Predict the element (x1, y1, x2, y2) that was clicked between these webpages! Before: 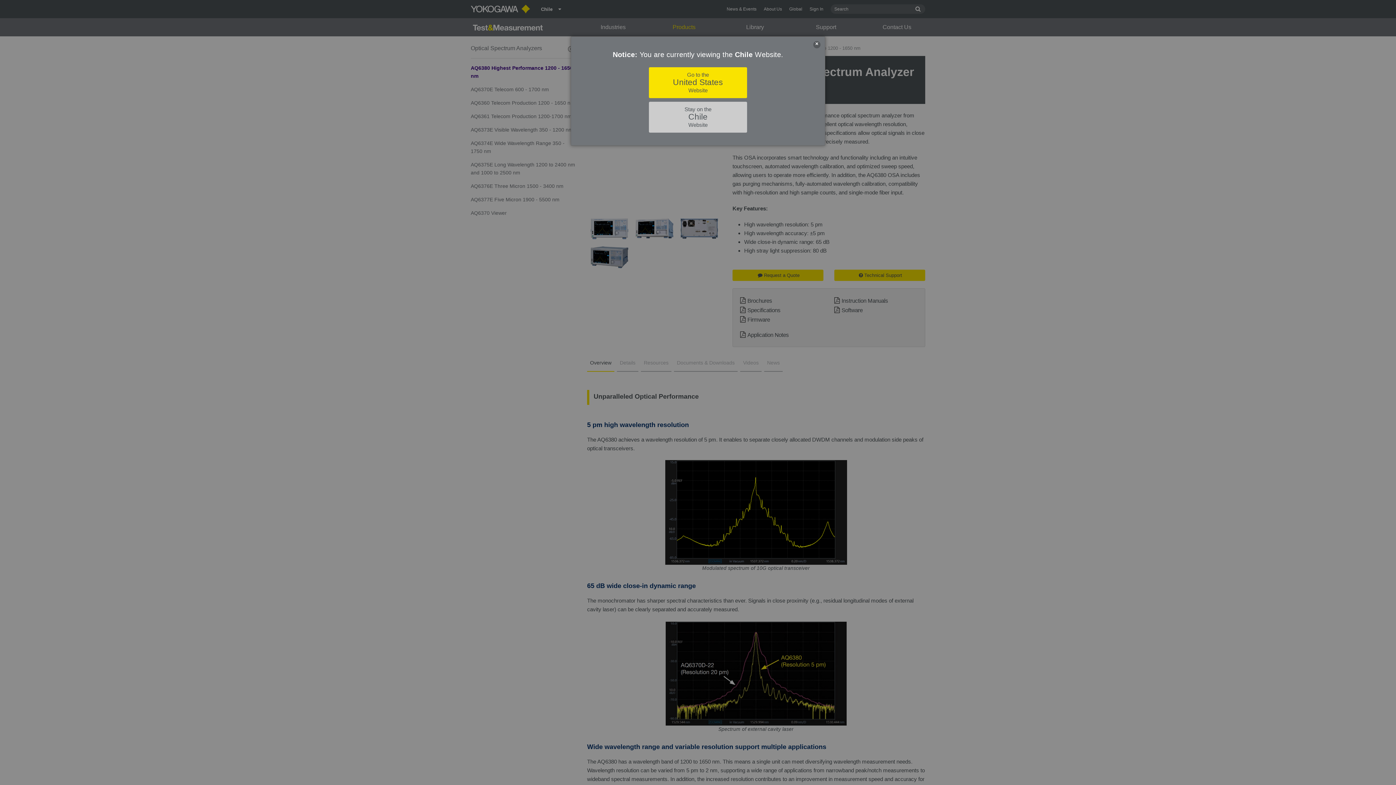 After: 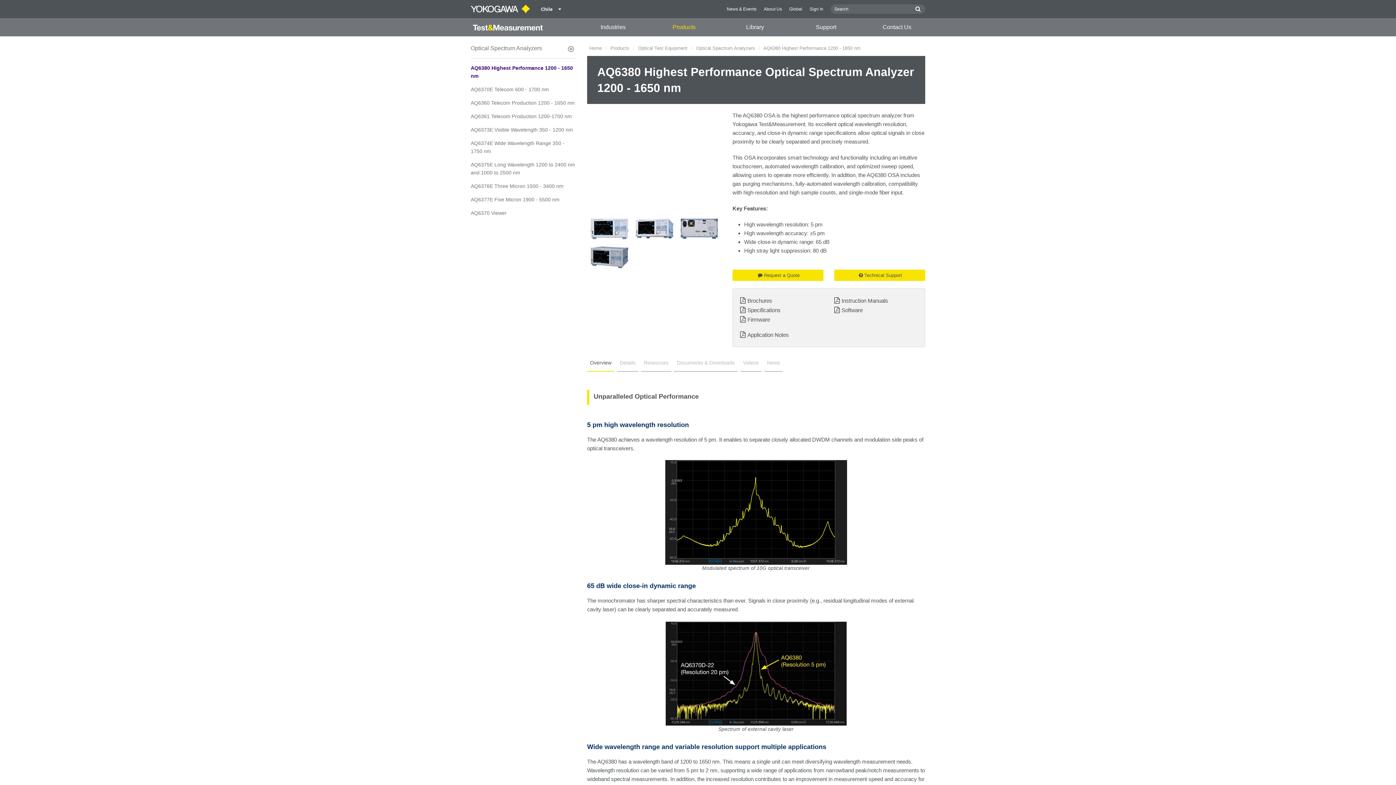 Action: bbox: (649, 101, 747, 132) label: Stay on the
Chile
Website